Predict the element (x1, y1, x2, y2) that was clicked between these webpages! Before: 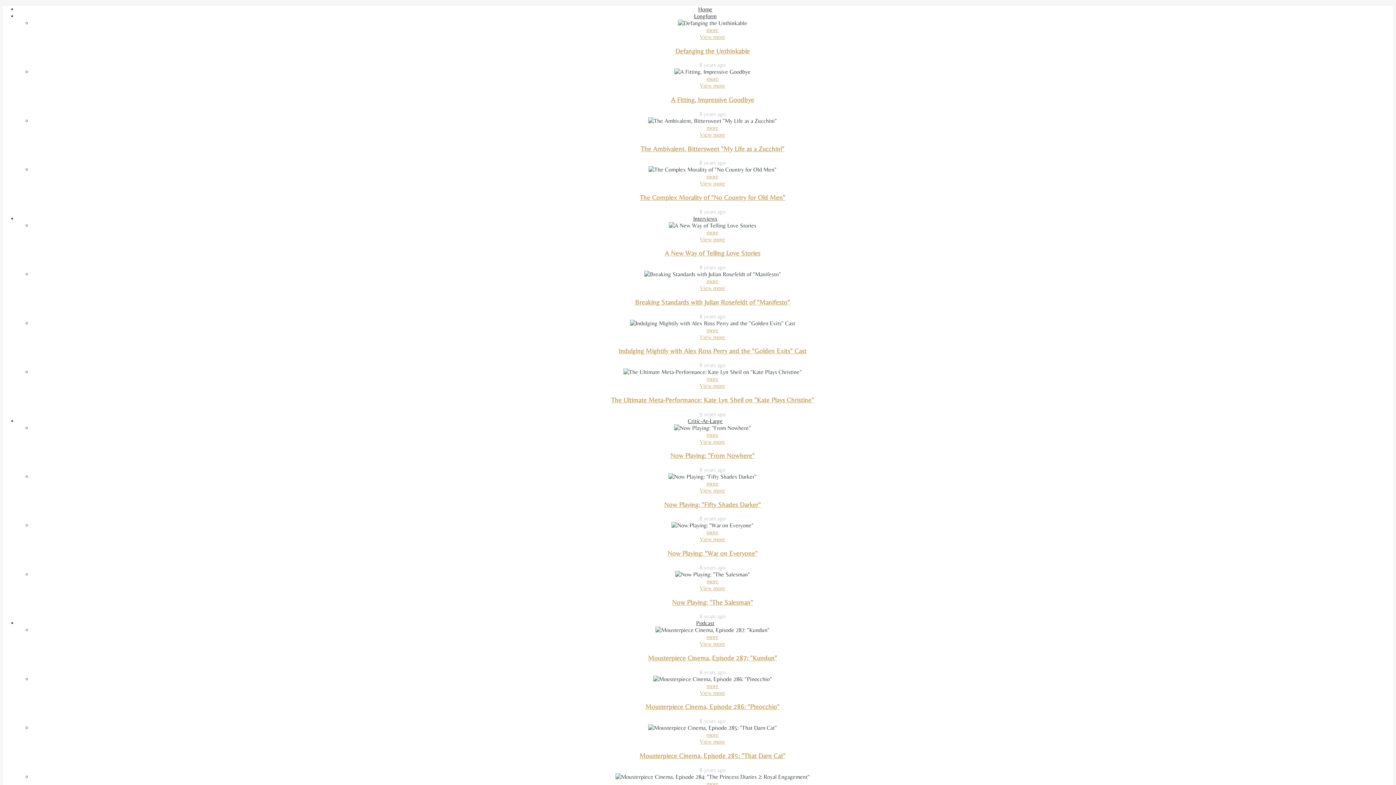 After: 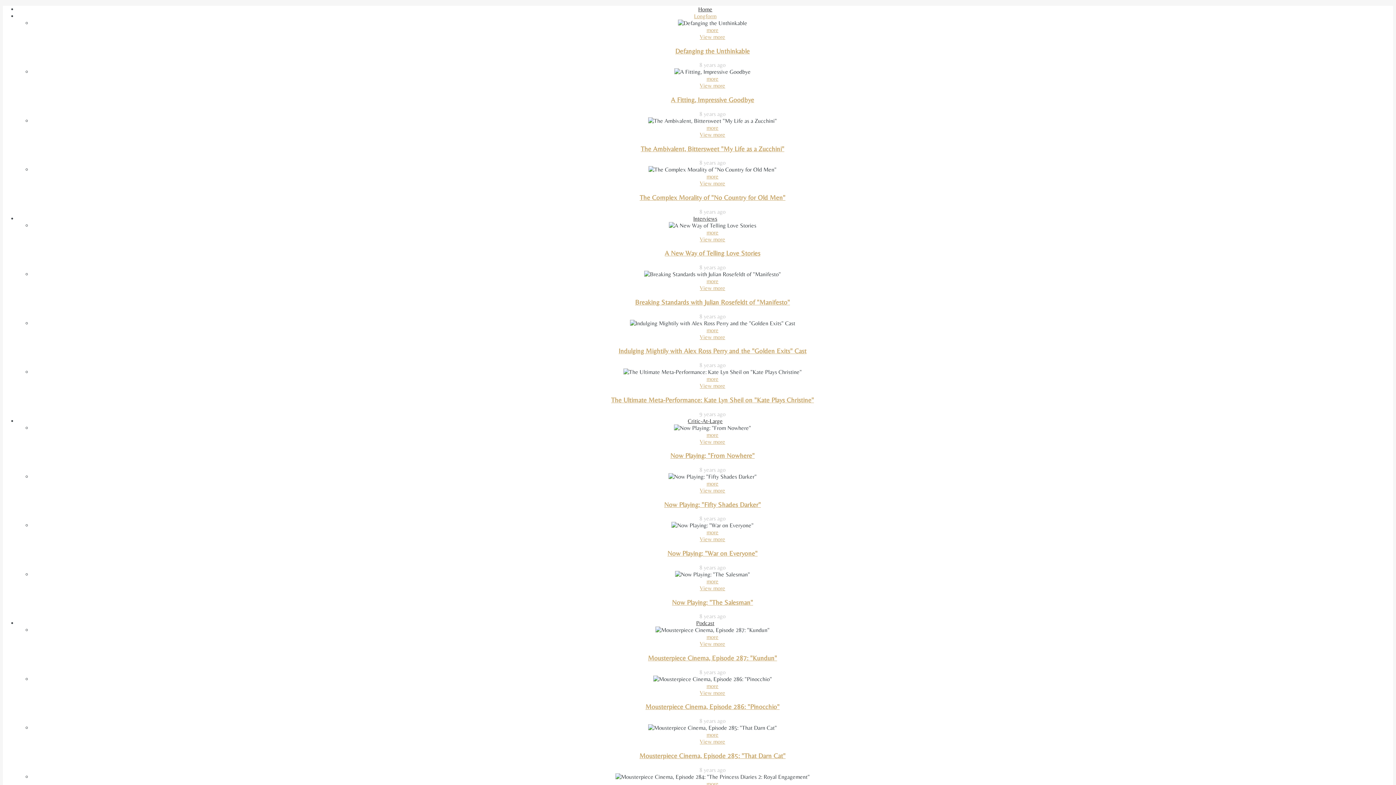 Action: bbox: (32, 96, 1393, 103) label: A Fitting, Impressive Goodbye